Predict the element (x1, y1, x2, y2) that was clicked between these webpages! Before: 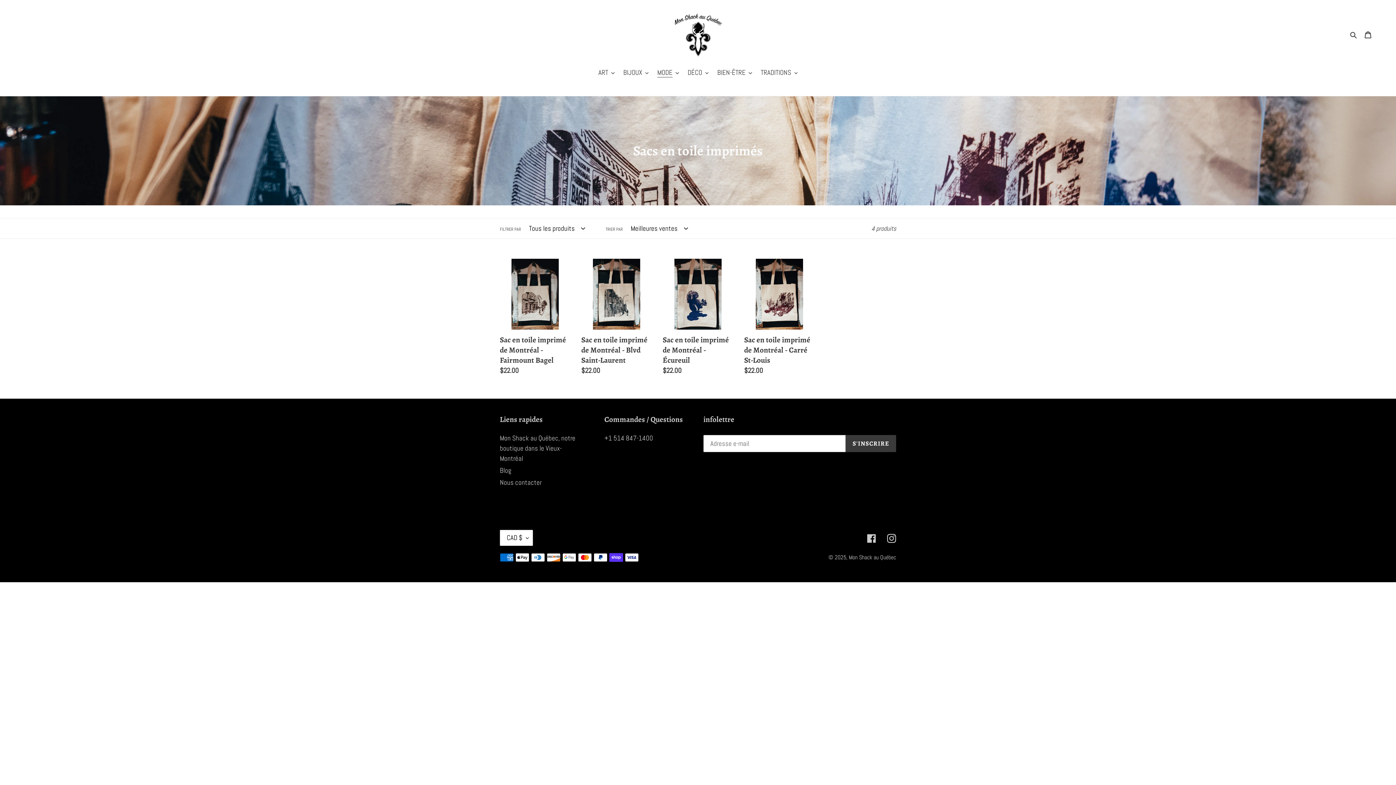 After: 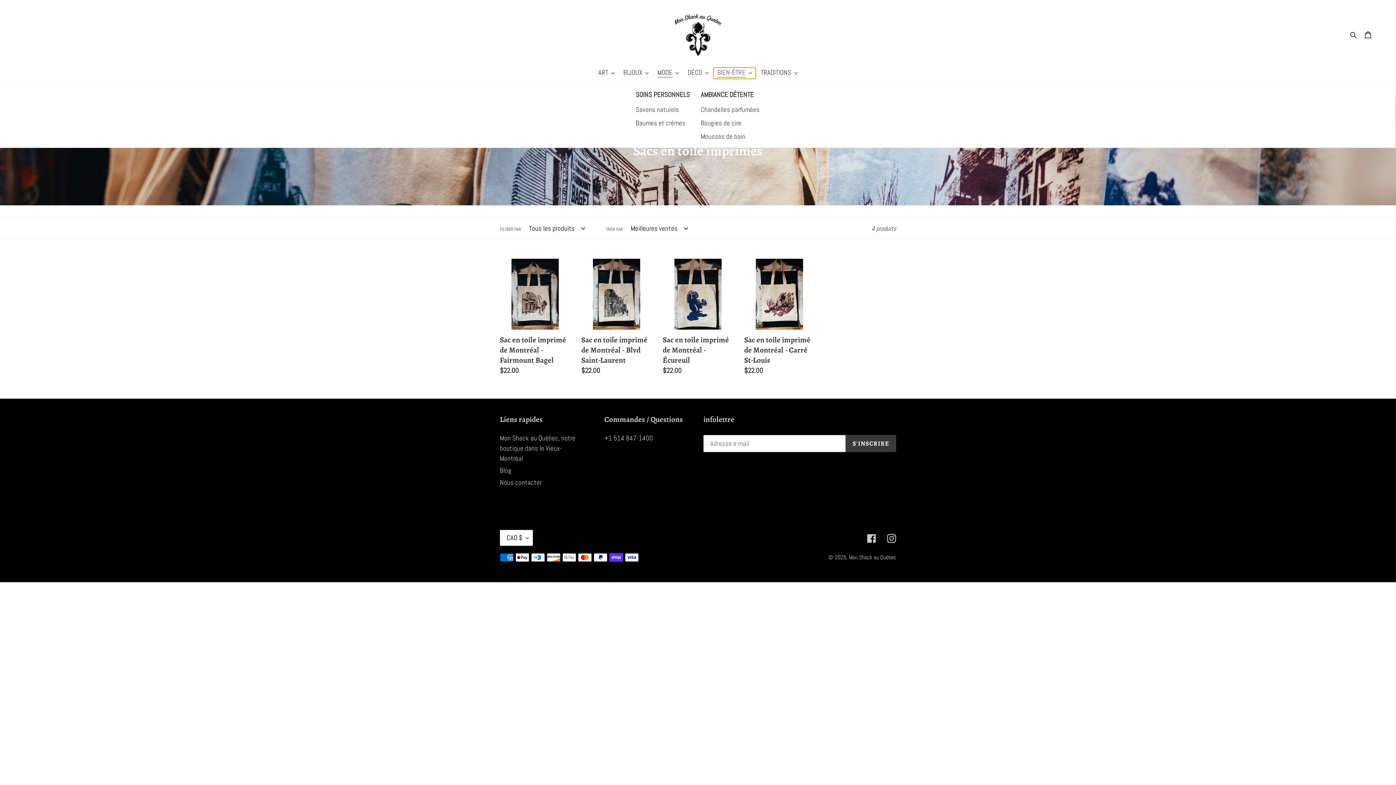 Action: label: BIEN-ÊTRE bbox: (713, 67, 755, 78)